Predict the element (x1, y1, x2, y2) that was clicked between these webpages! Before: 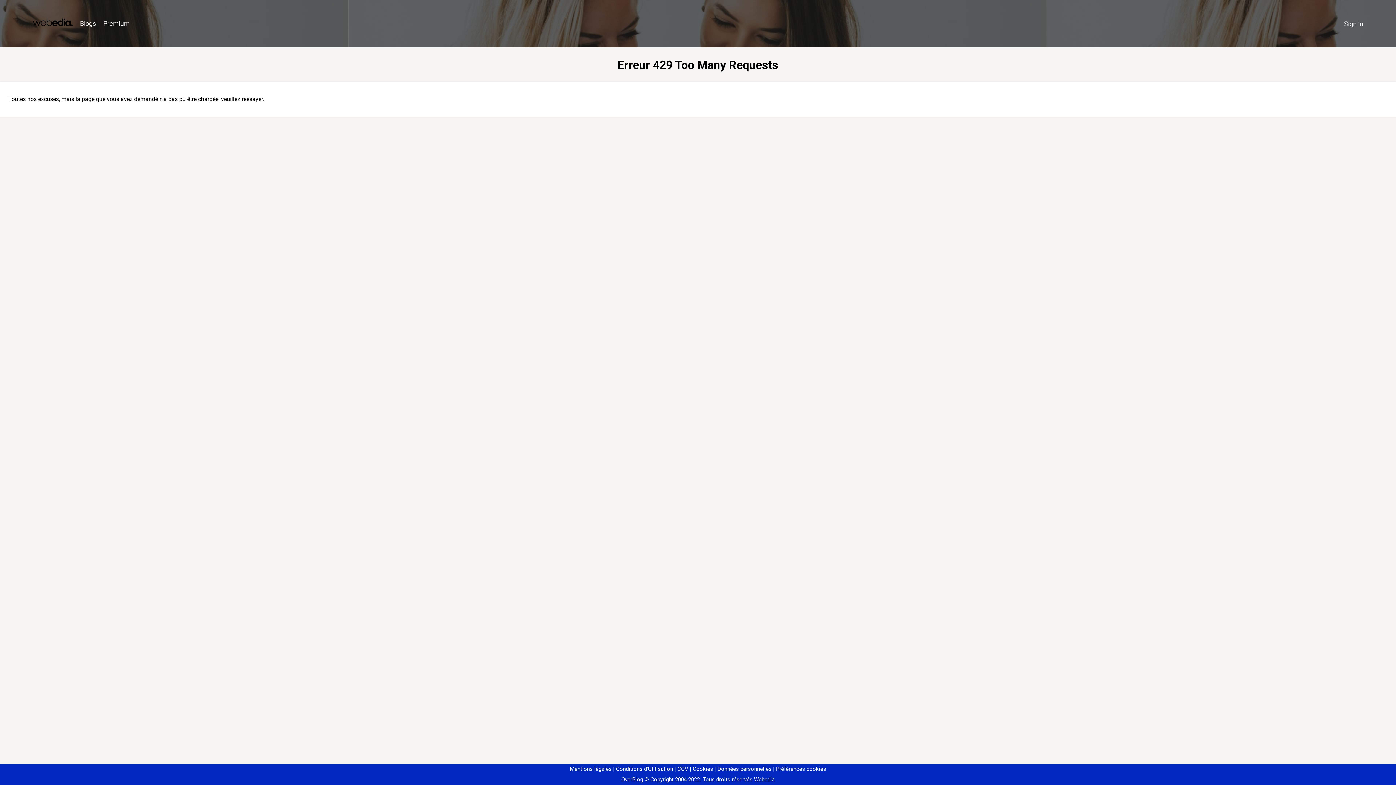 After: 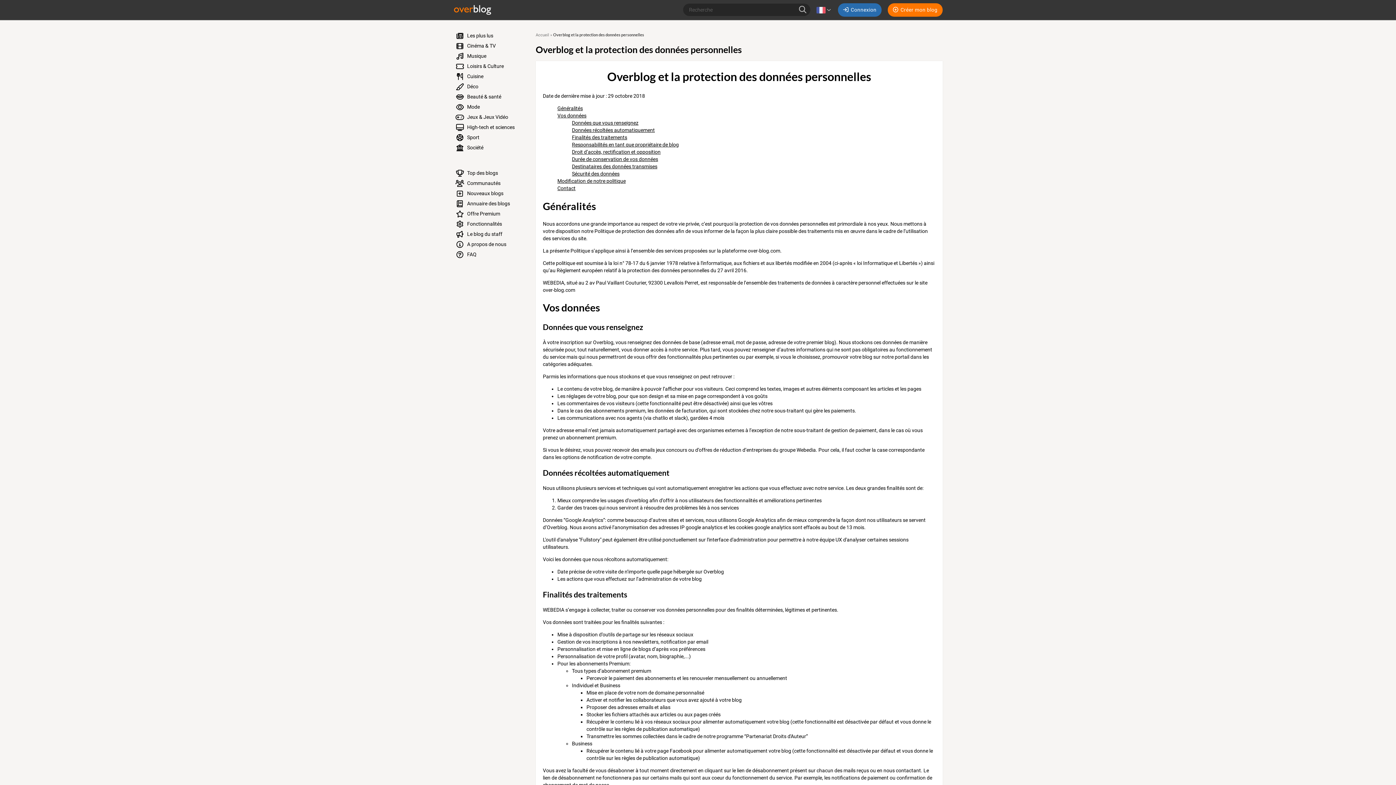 Action: bbox: (714, 766, 771, 772) label: Données personnelles